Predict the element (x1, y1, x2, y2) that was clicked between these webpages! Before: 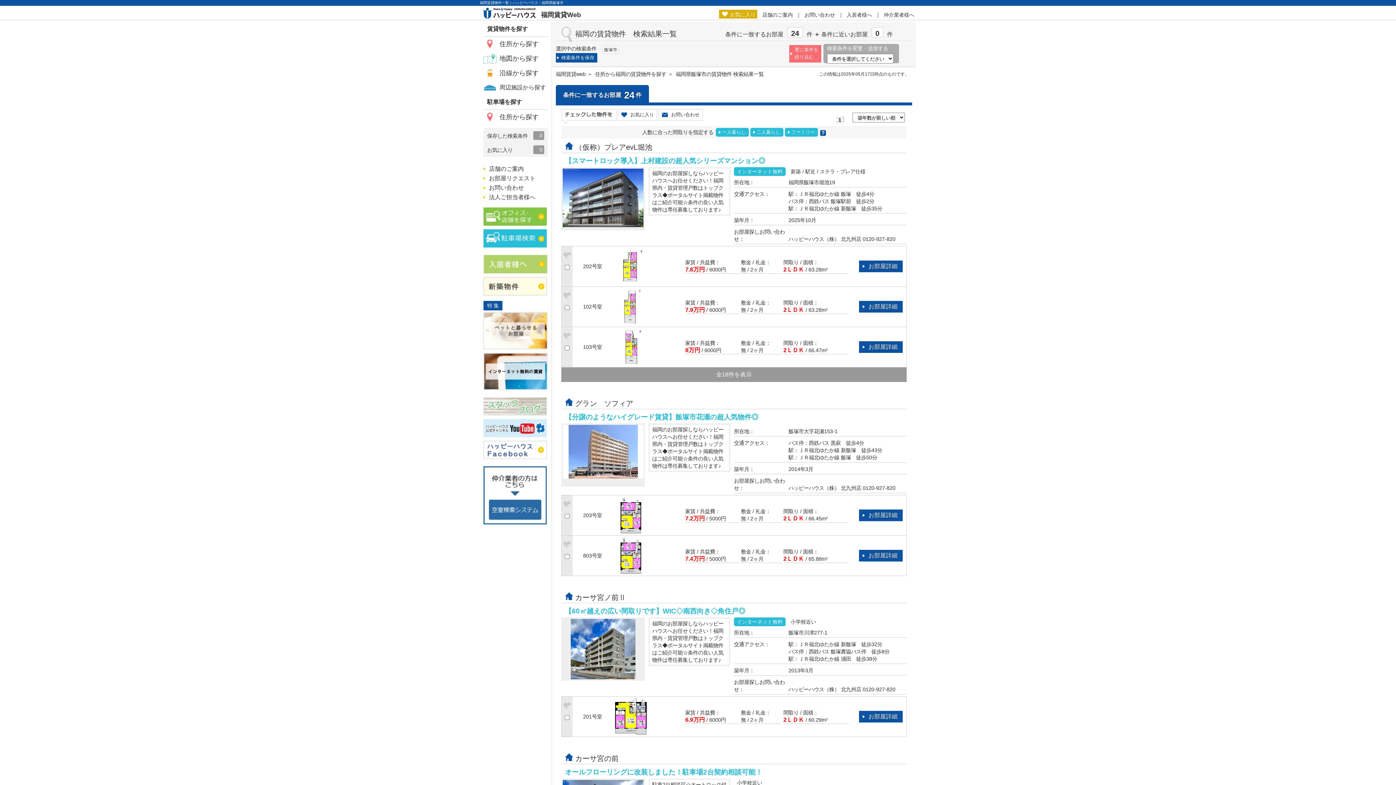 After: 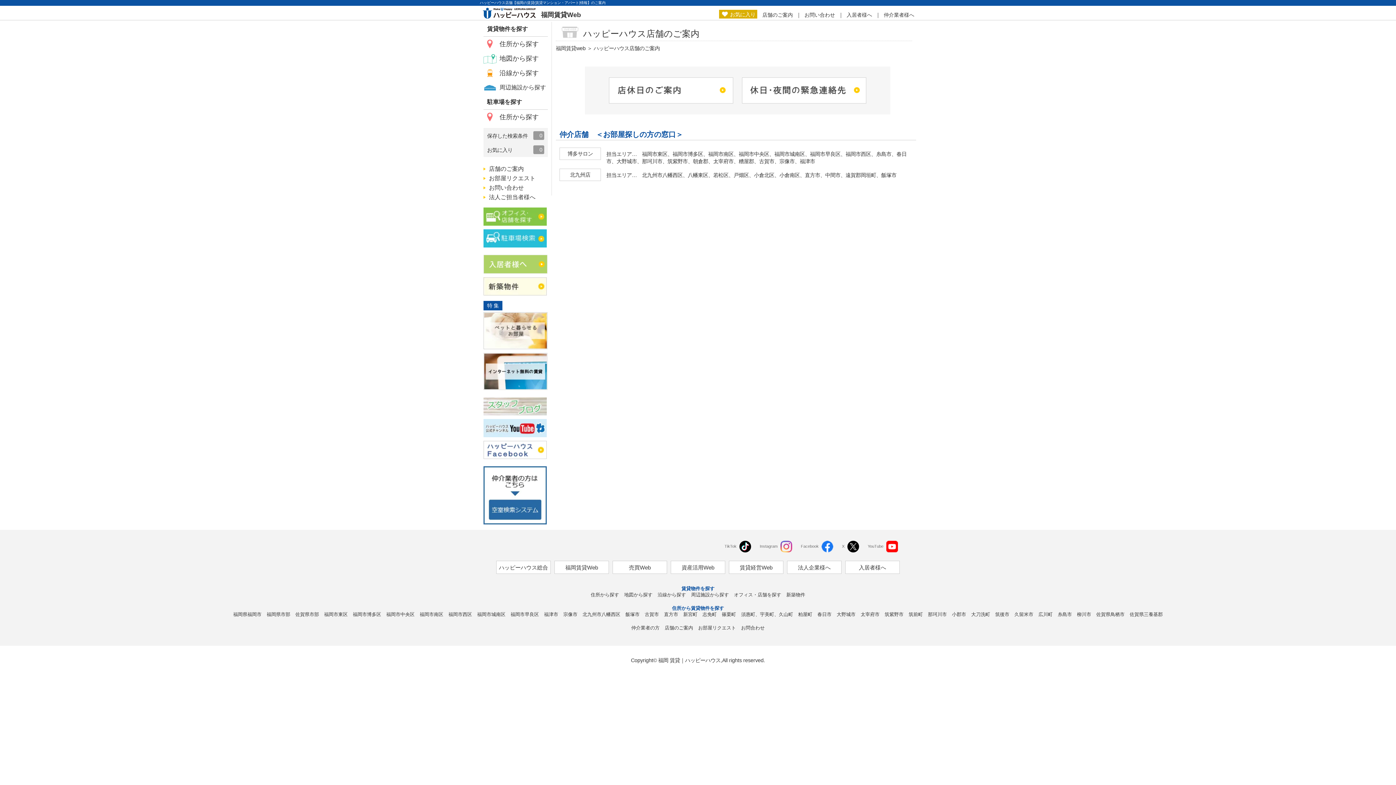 Action: label: 店舗のご案内 bbox: (483, 164, 529, 173)